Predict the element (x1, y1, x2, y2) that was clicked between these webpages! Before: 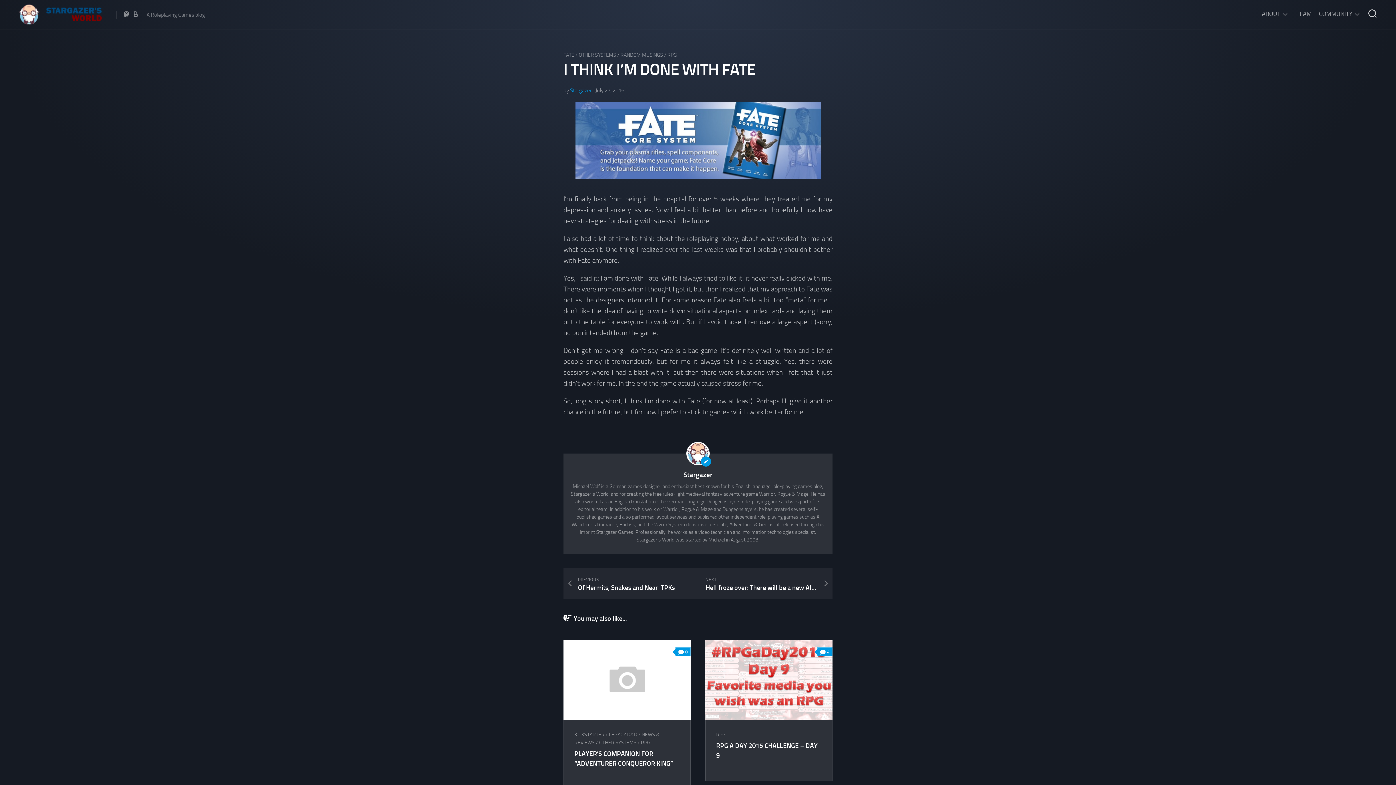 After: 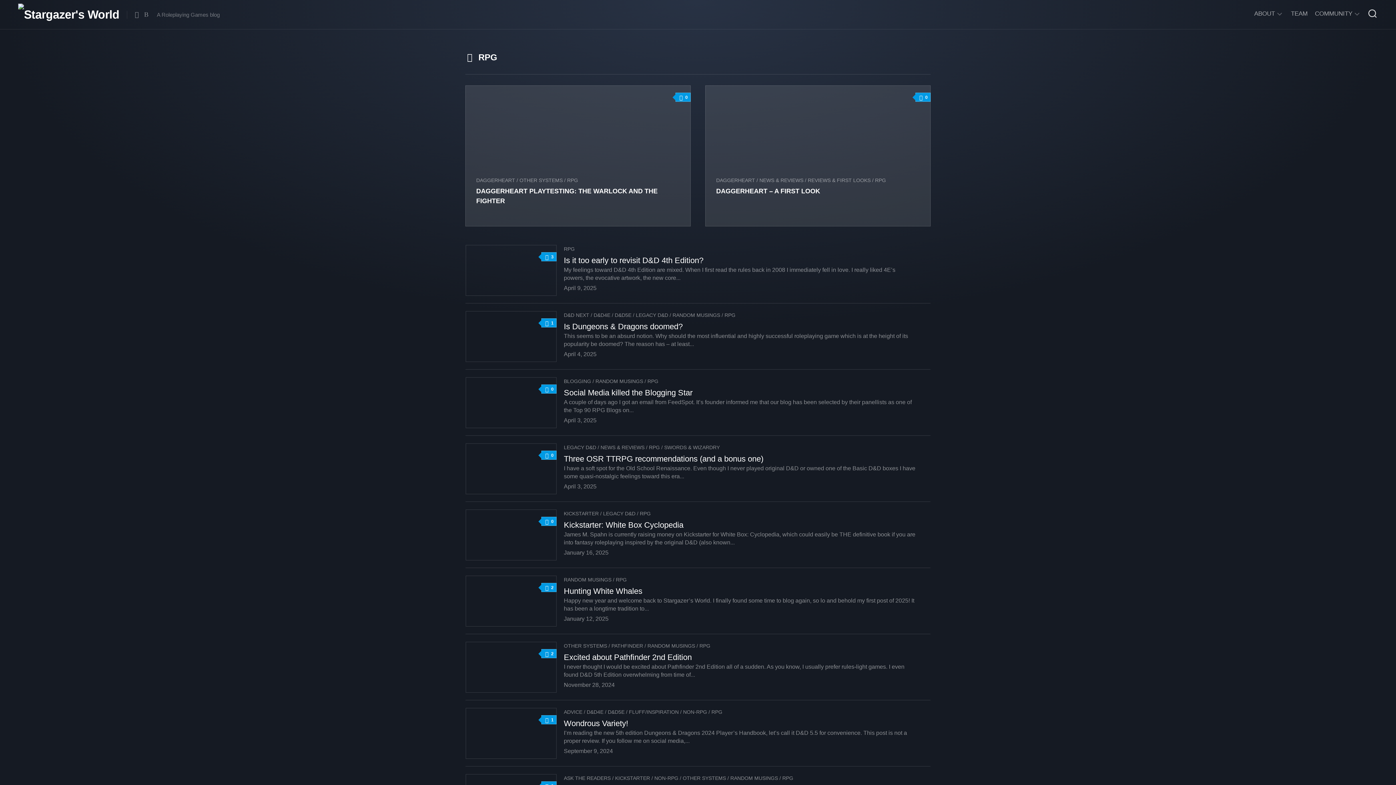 Action: label: RPG bbox: (716, 732, 725, 738)